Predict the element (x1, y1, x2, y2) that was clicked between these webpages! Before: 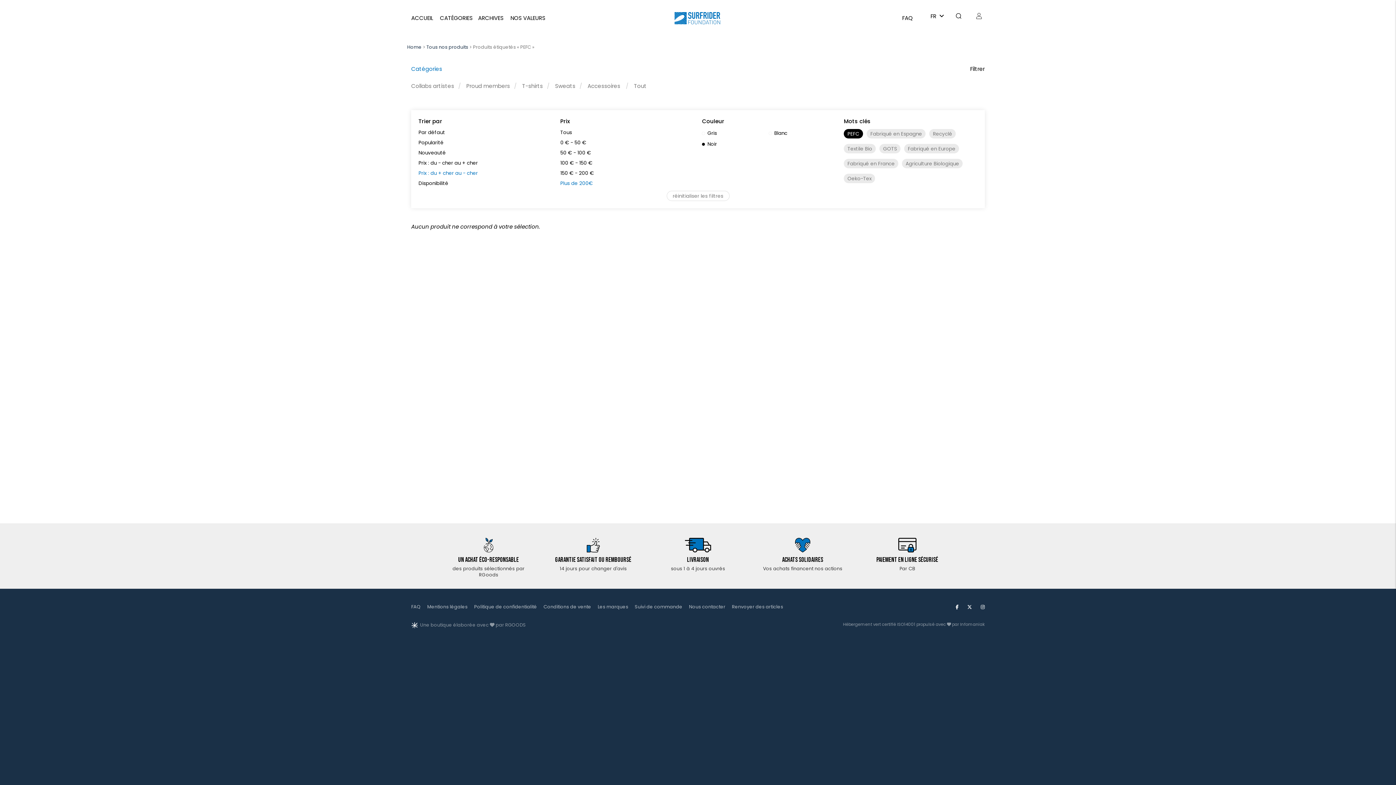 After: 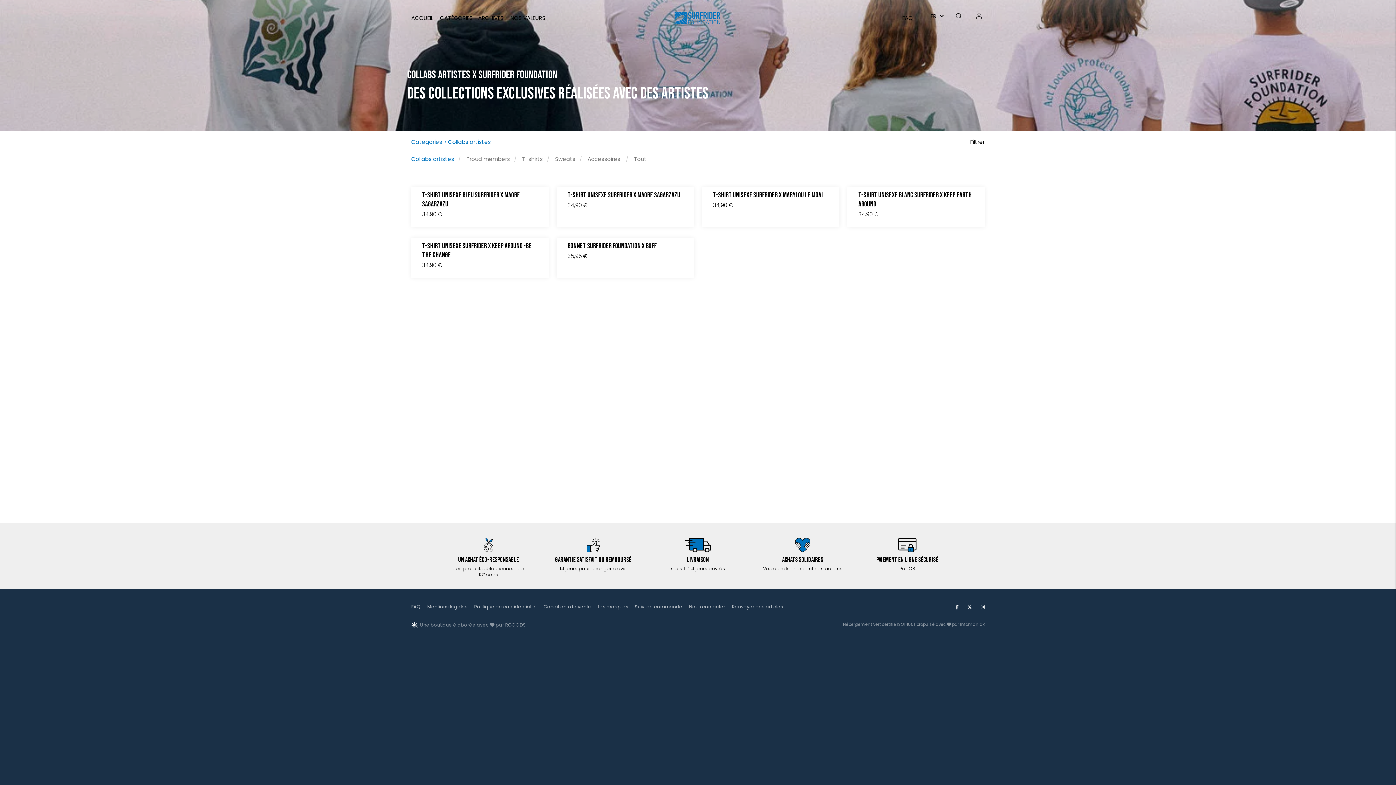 Action: label: Collabs artistes bbox: (411, 82, 454, 89)